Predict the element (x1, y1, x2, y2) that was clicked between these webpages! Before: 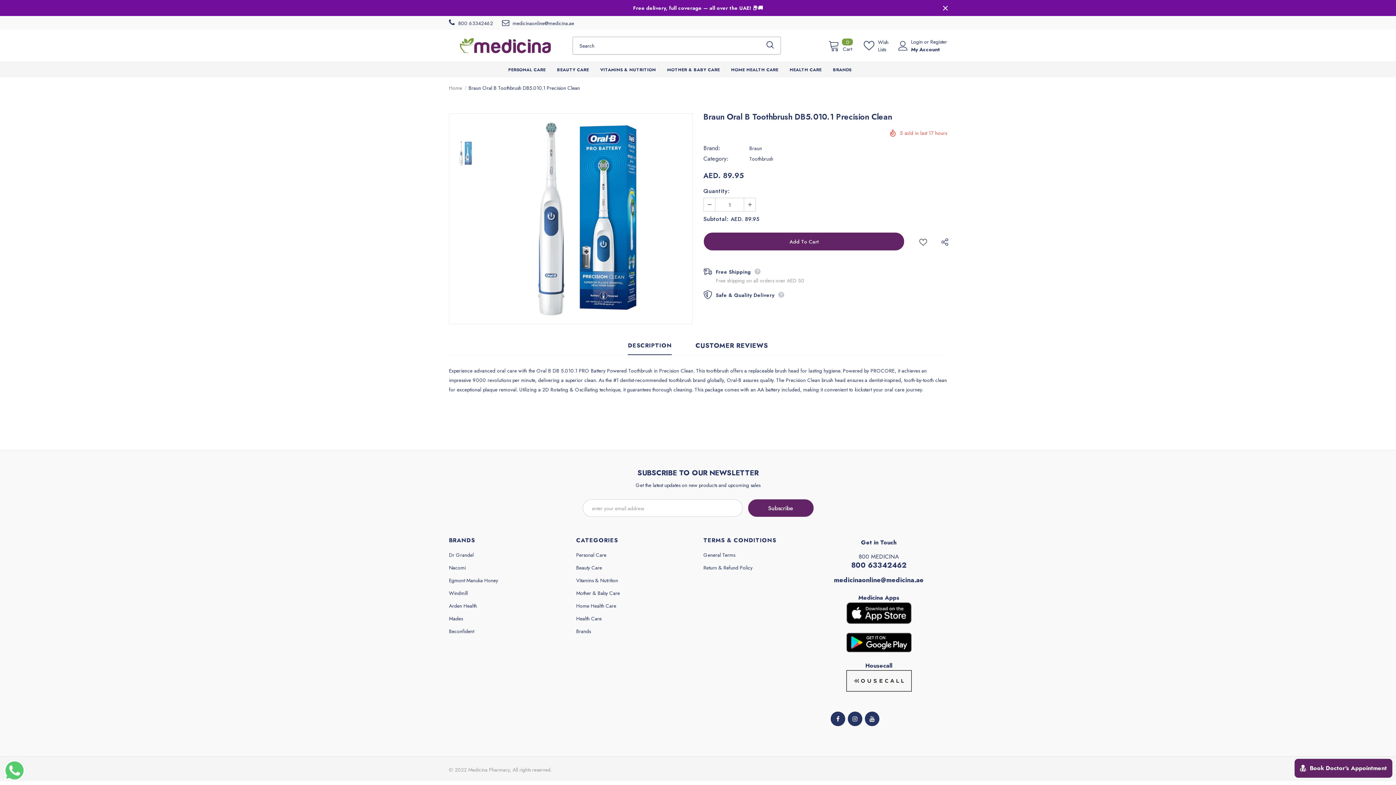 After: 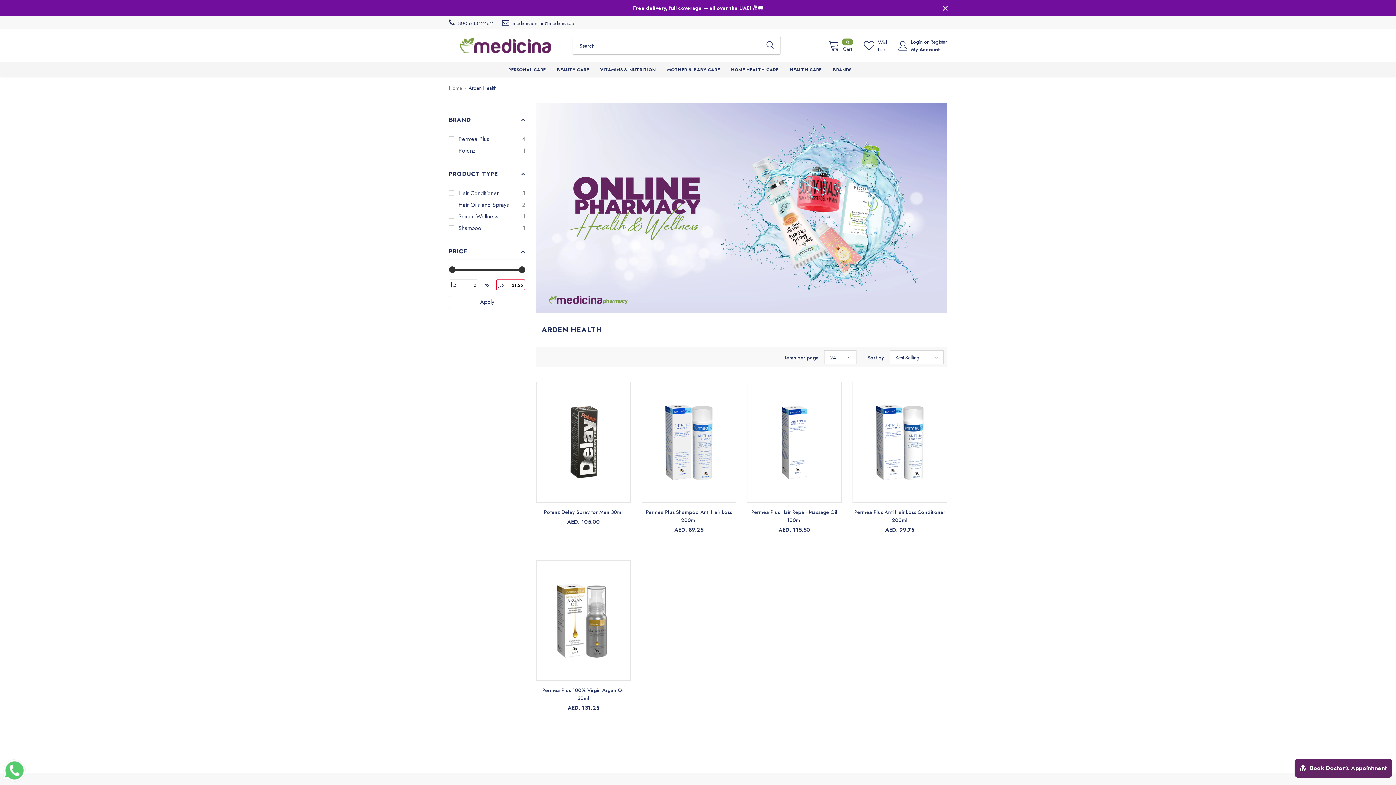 Action: label: Arden Health bbox: (449, 600, 477, 611)